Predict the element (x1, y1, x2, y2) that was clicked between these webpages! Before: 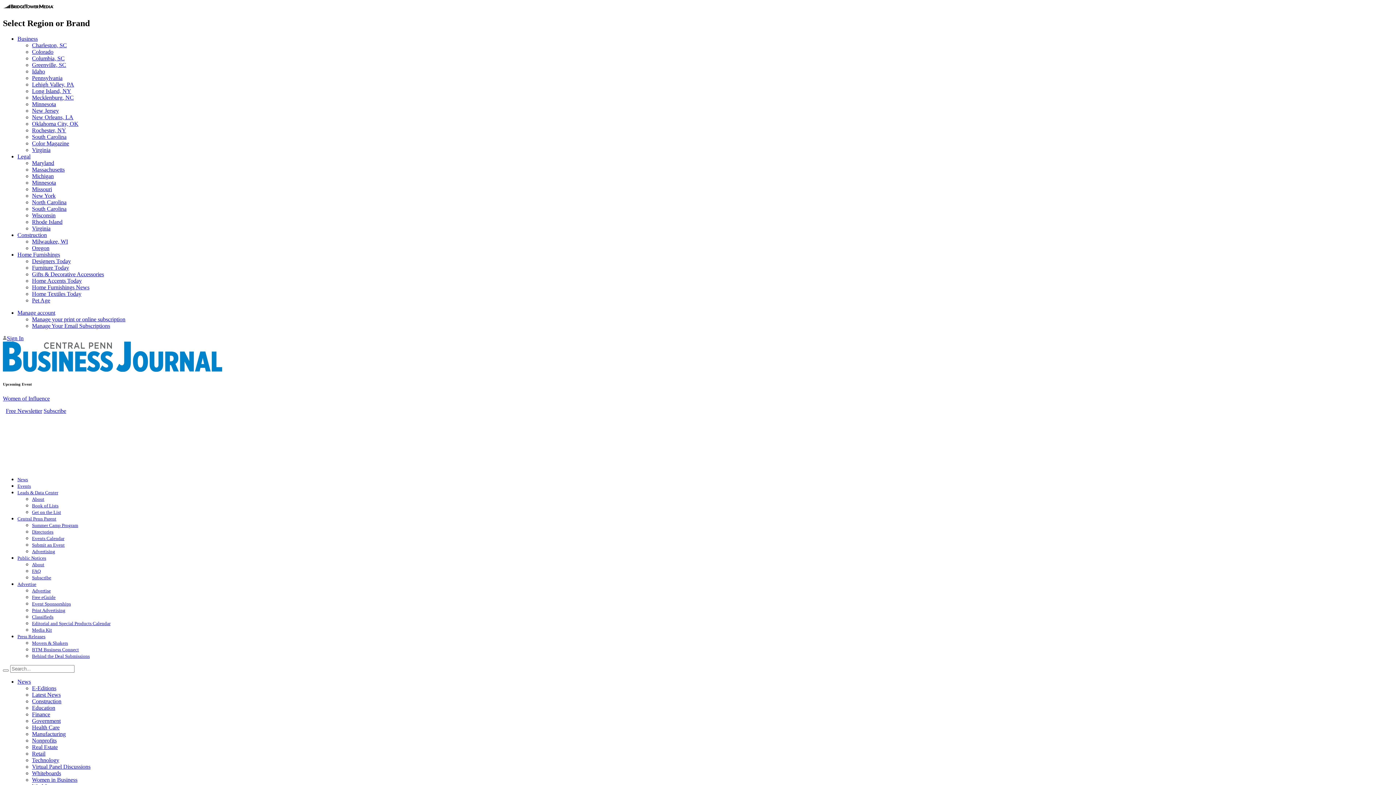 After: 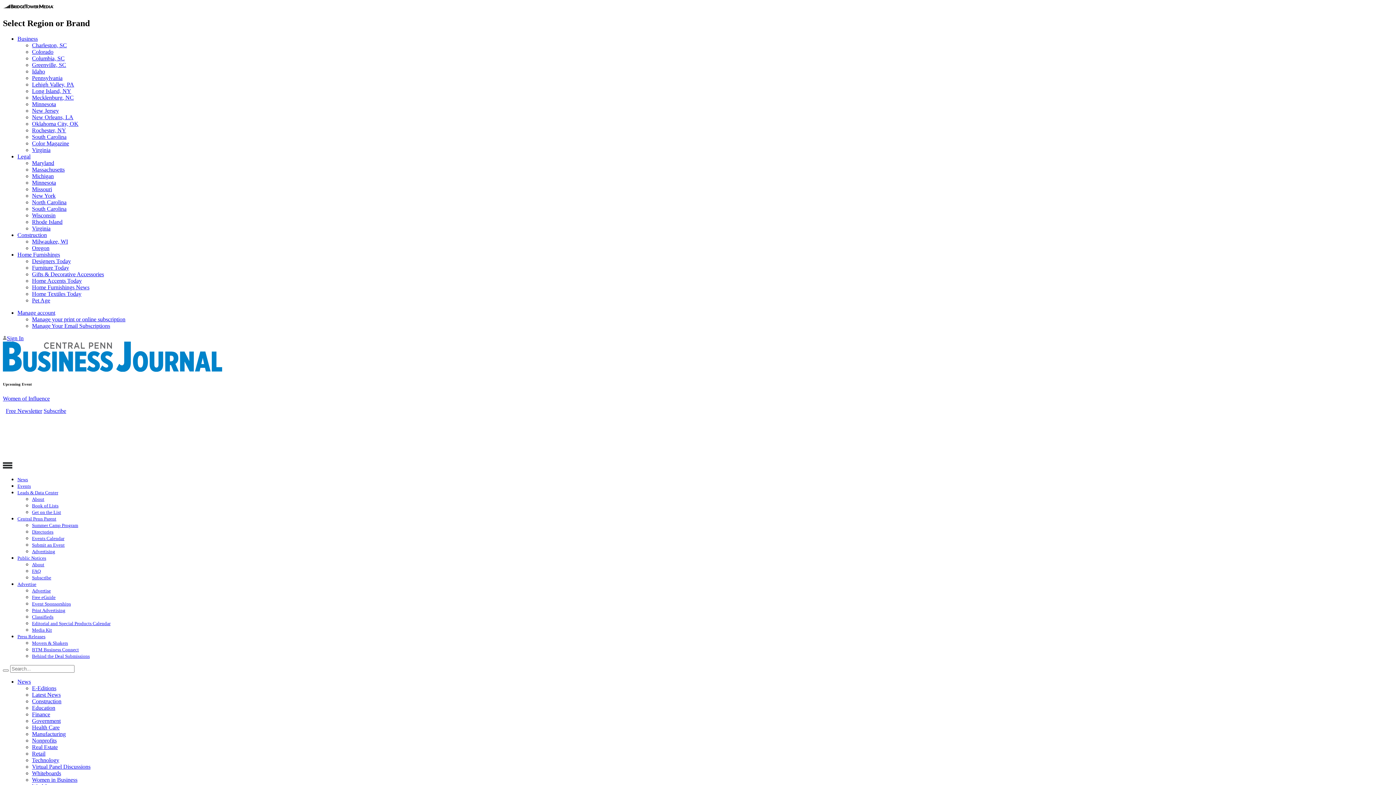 Action: bbox: (17, 581, 36, 587) label: Advertise